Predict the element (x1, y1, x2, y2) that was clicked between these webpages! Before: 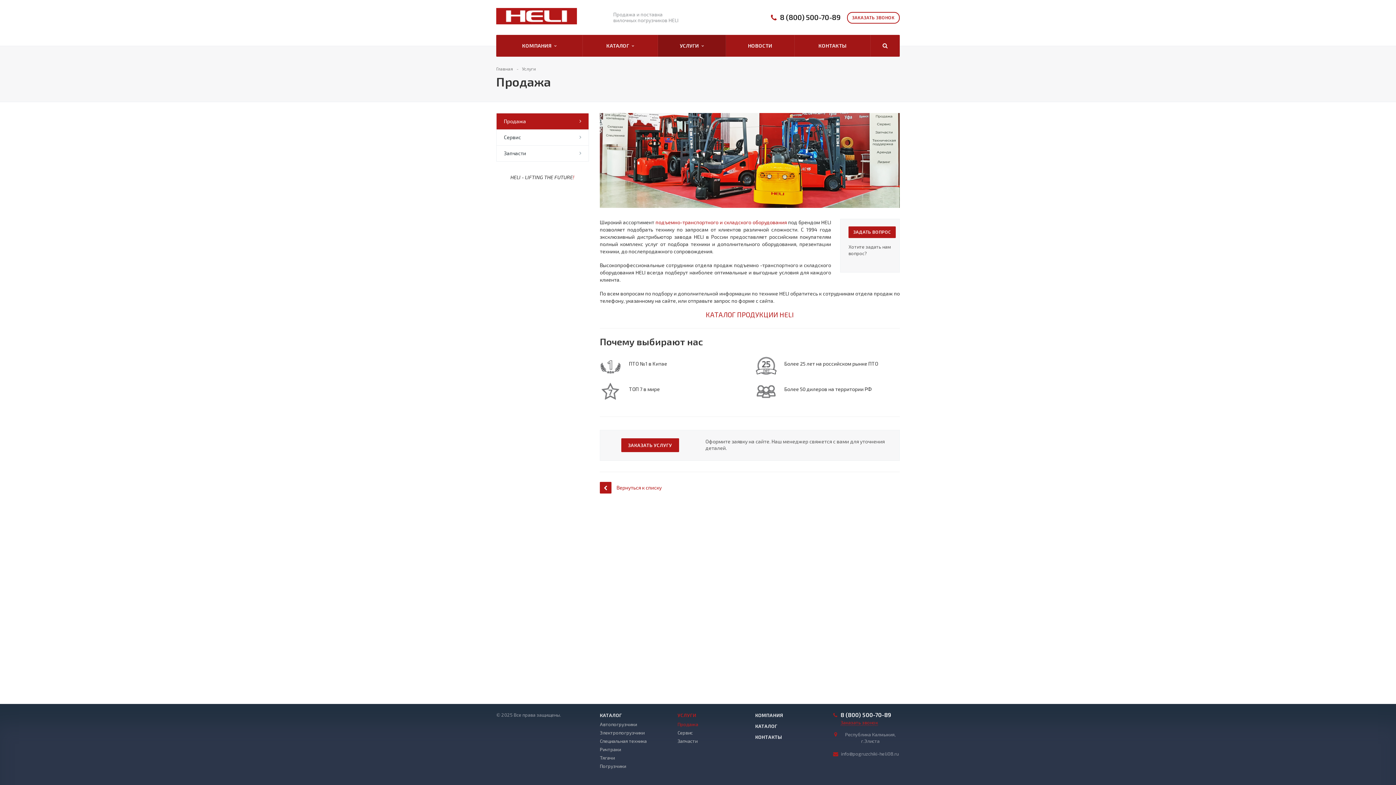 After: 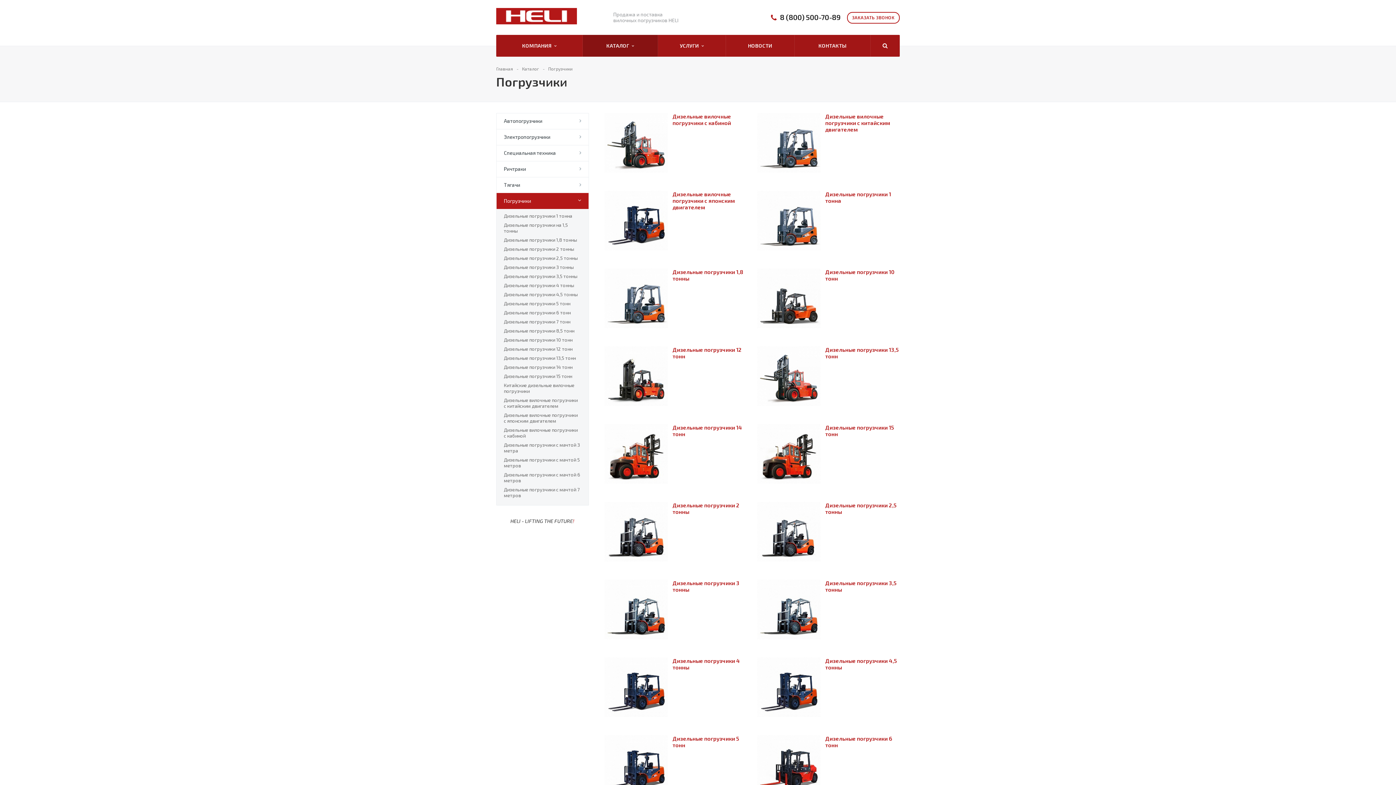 Action: label: Погрузчики bbox: (600, 763, 626, 769)